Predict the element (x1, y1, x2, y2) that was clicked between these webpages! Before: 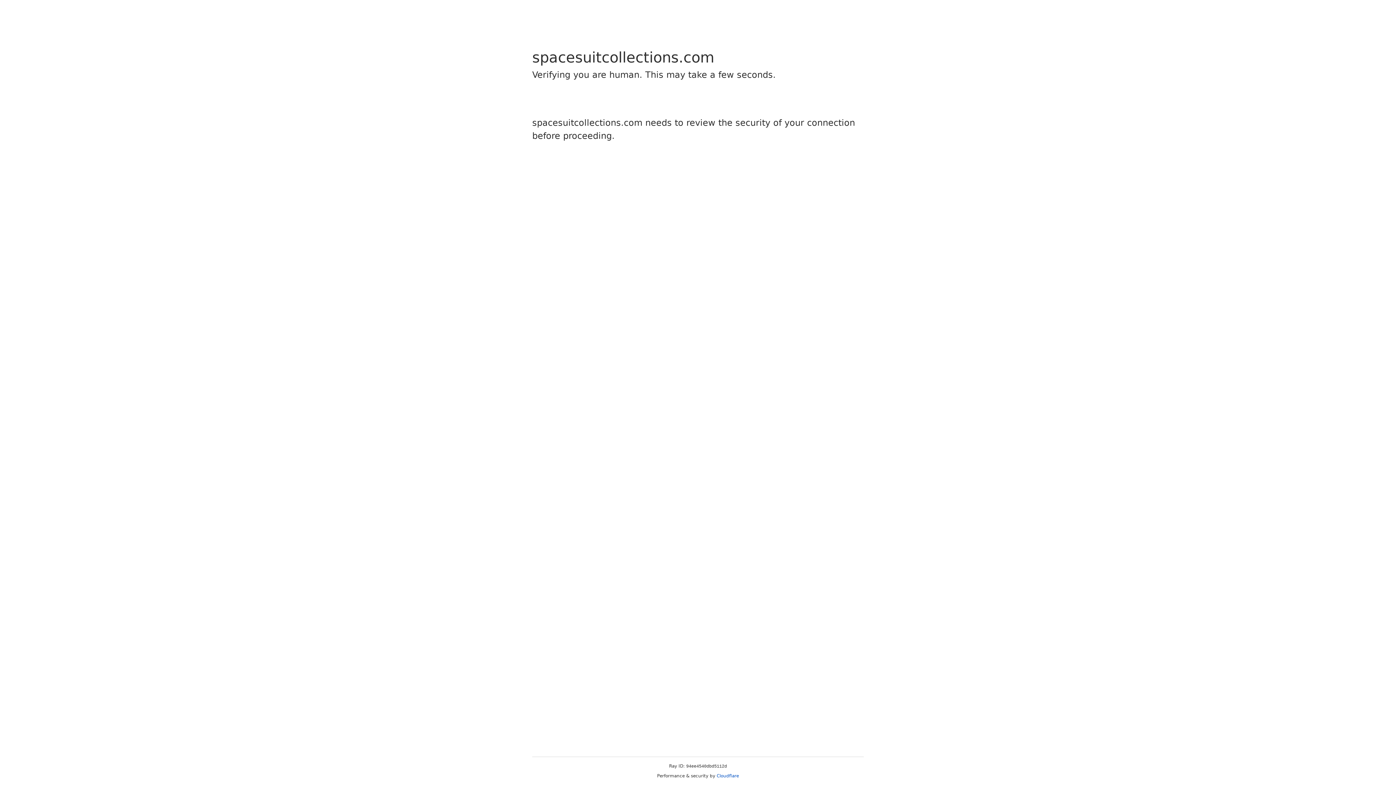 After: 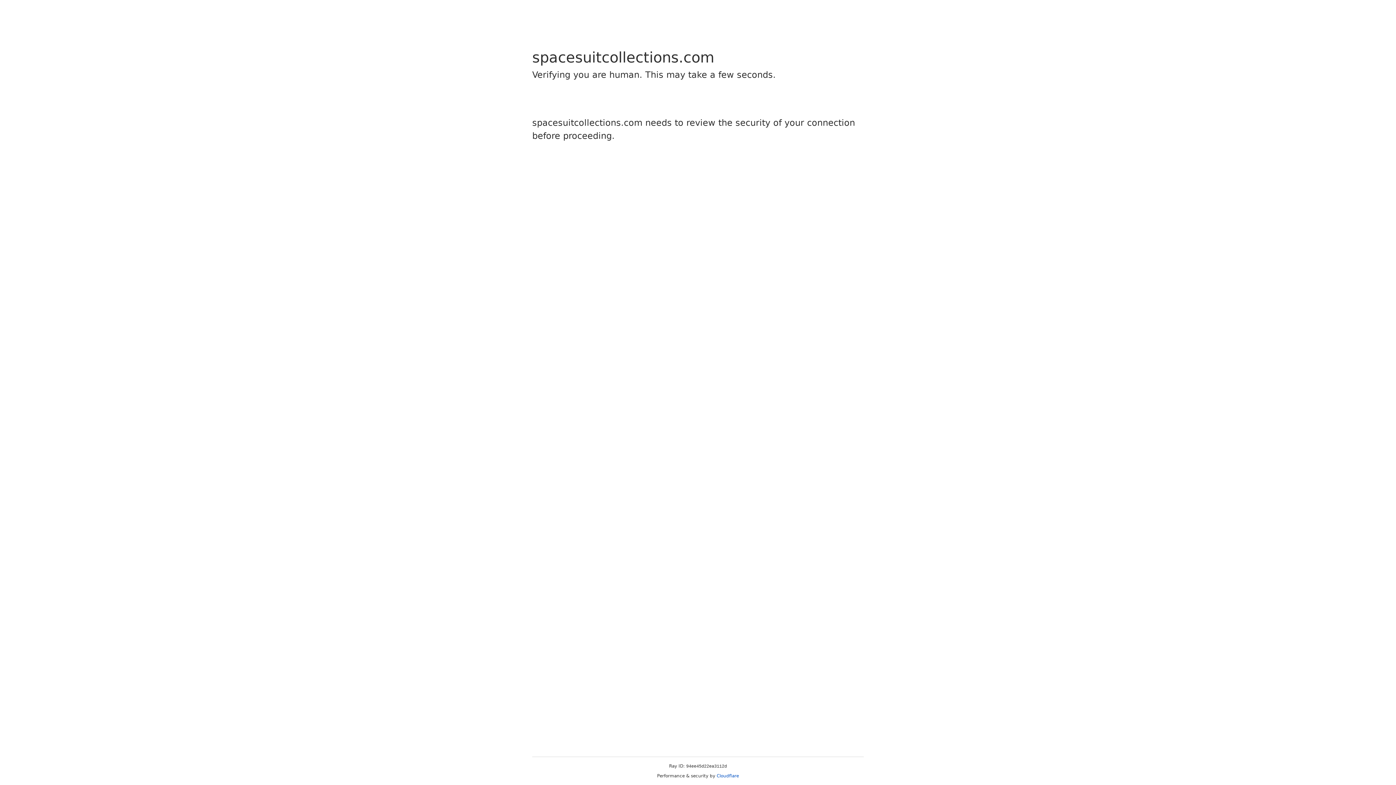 Action: label: Cloudflare bbox: (716, 773, 739, 778)